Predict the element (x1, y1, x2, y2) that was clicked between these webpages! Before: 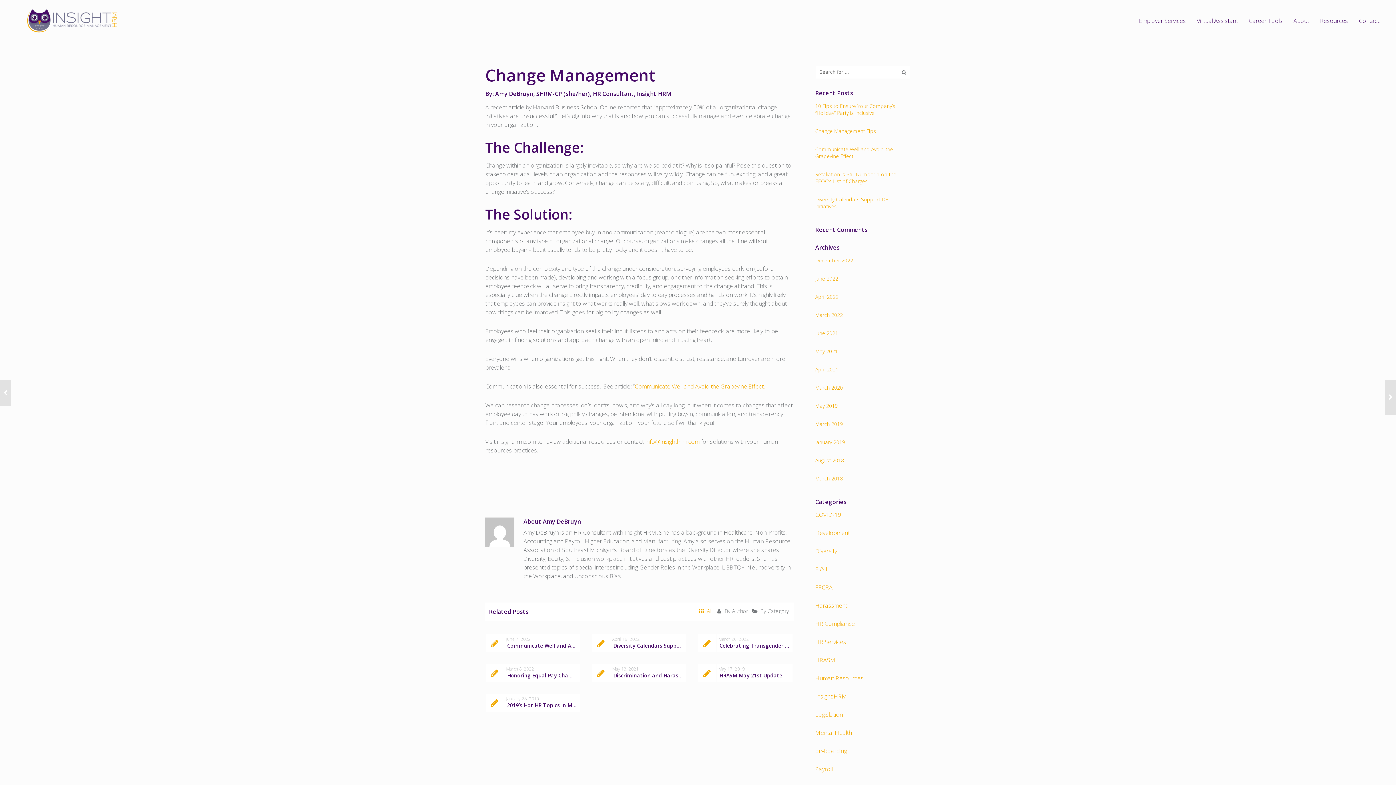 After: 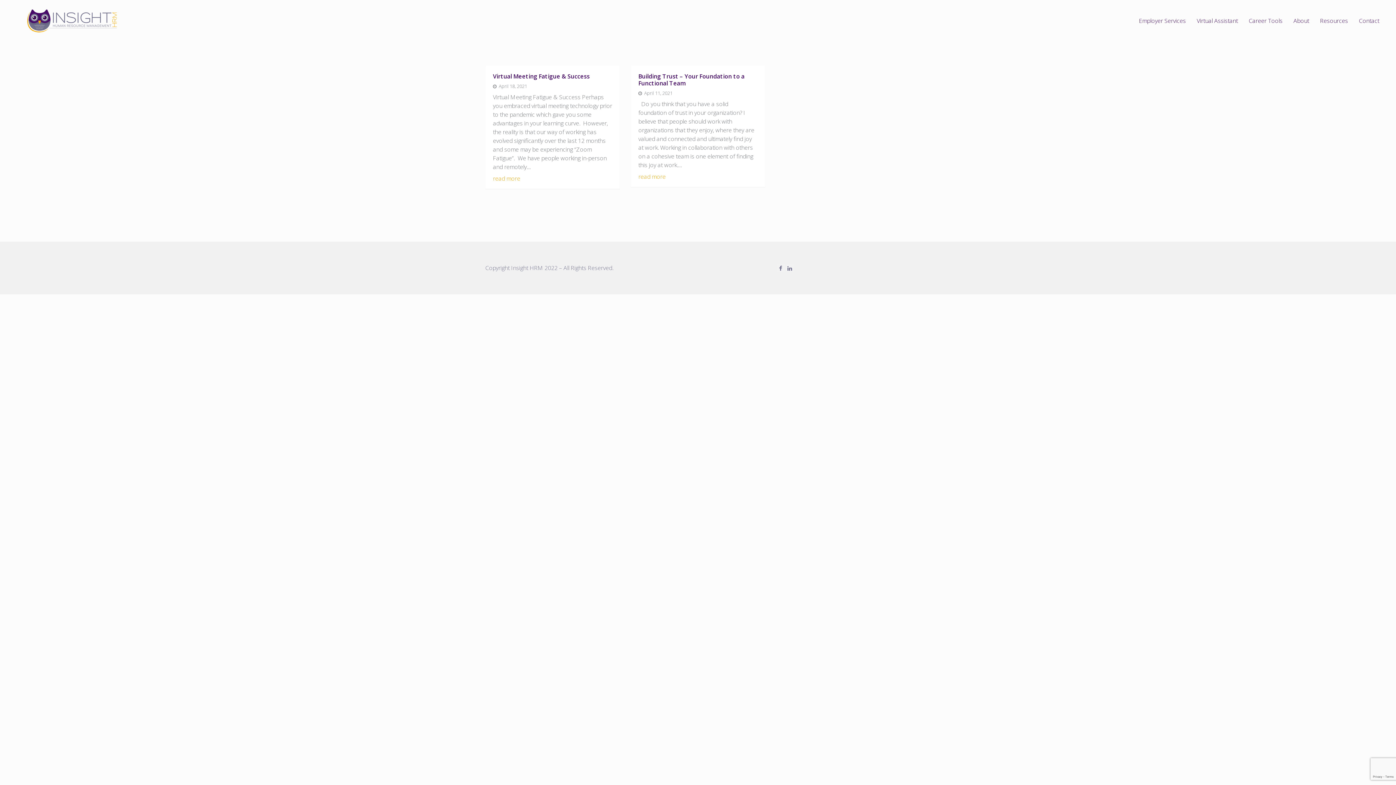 Action: label: April 2021 bbox: (815, 366, 838, 373)